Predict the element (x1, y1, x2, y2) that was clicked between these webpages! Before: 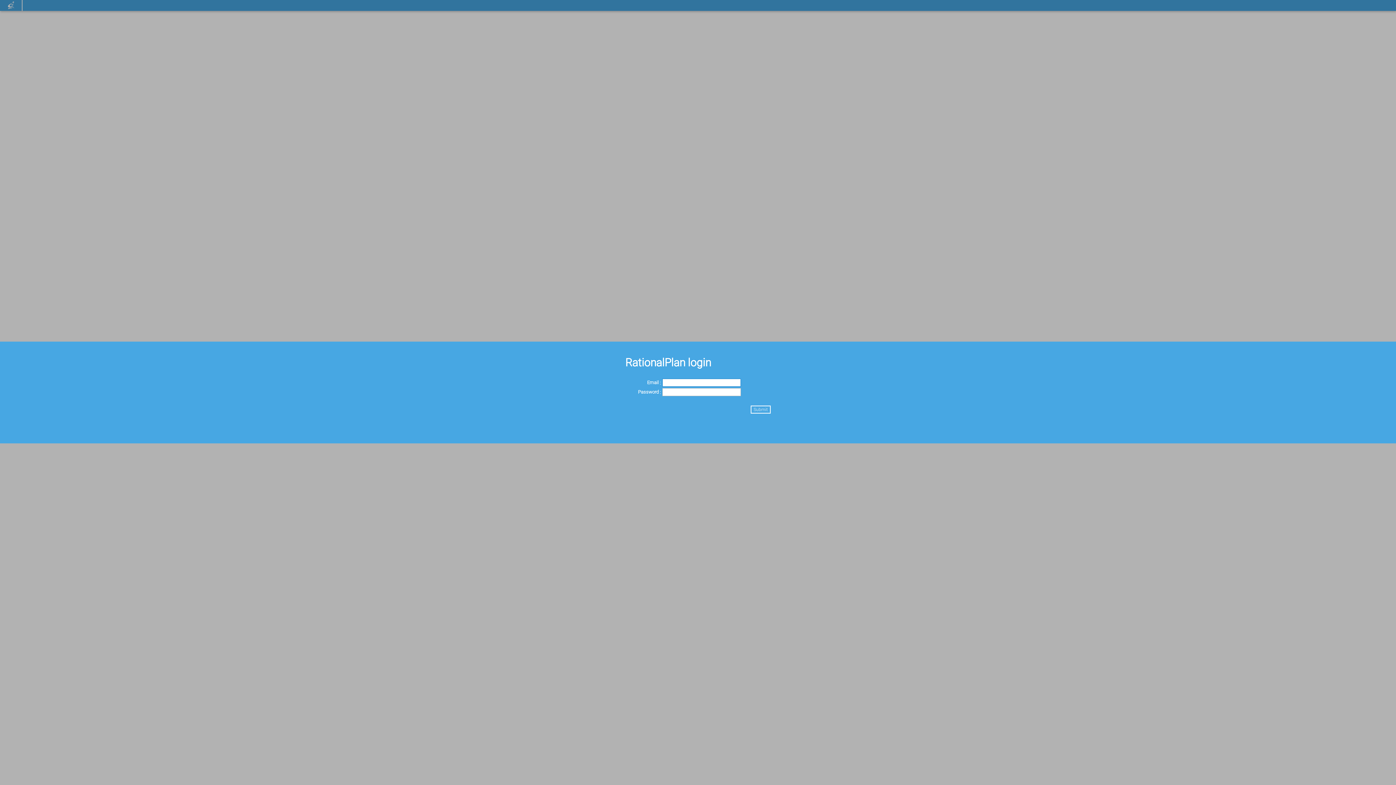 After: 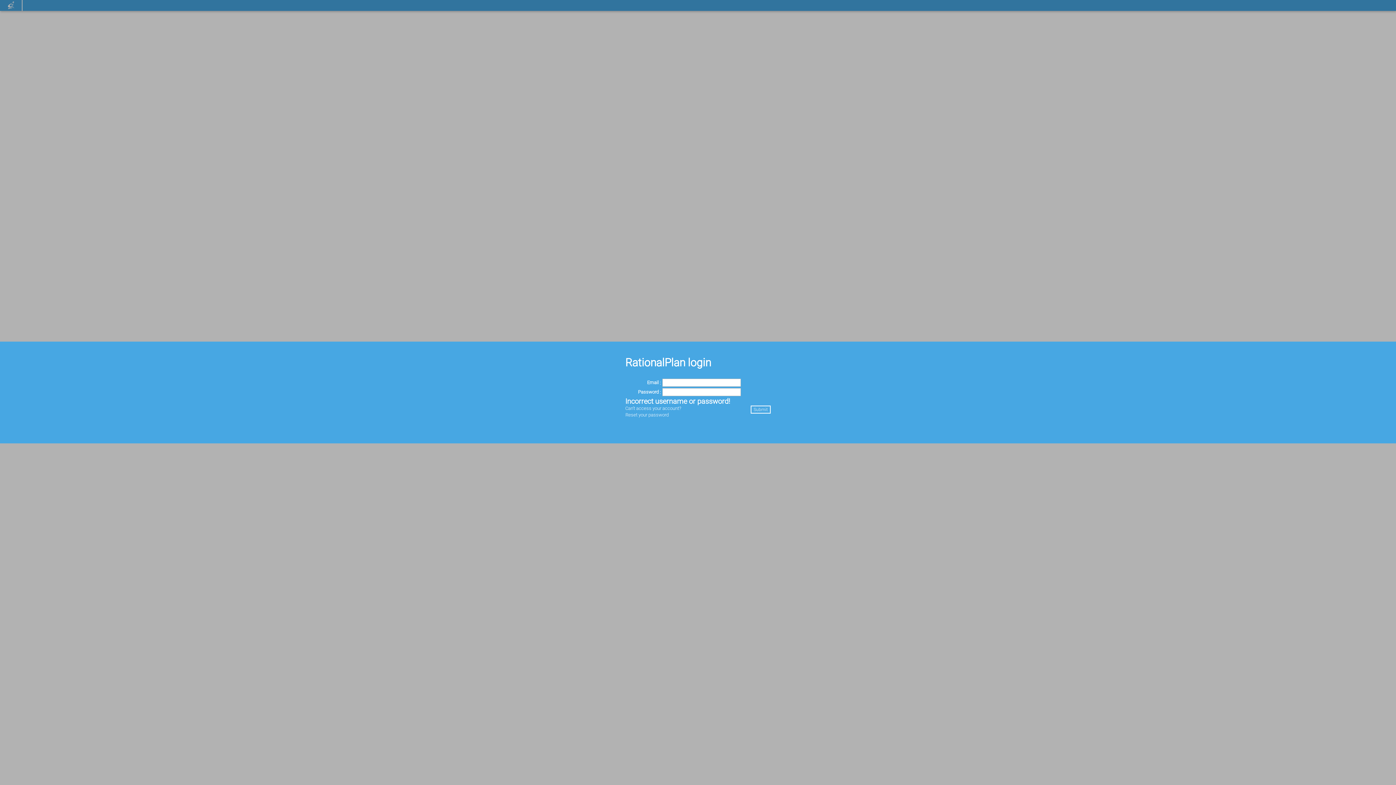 Action: label: Submit bbox: (750, 405, 770, 413)